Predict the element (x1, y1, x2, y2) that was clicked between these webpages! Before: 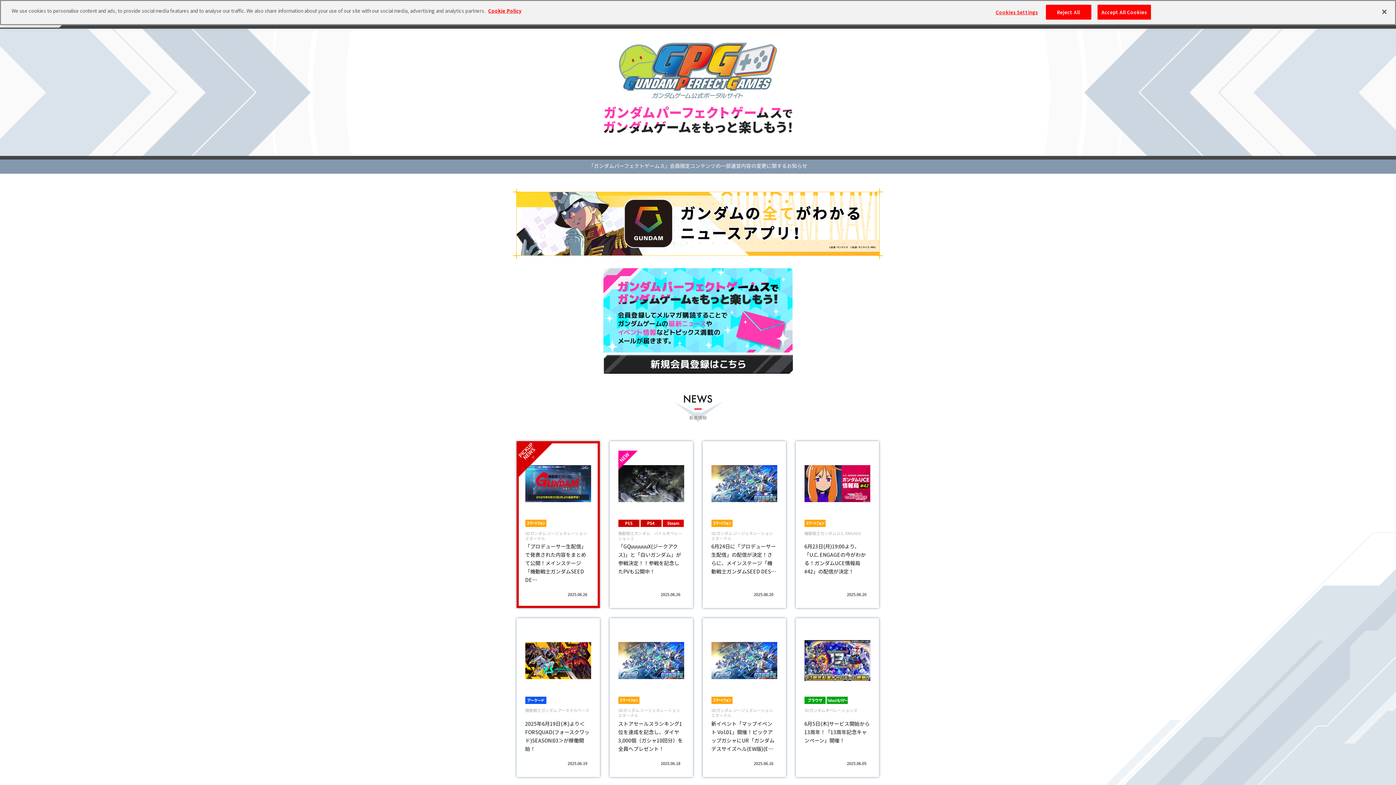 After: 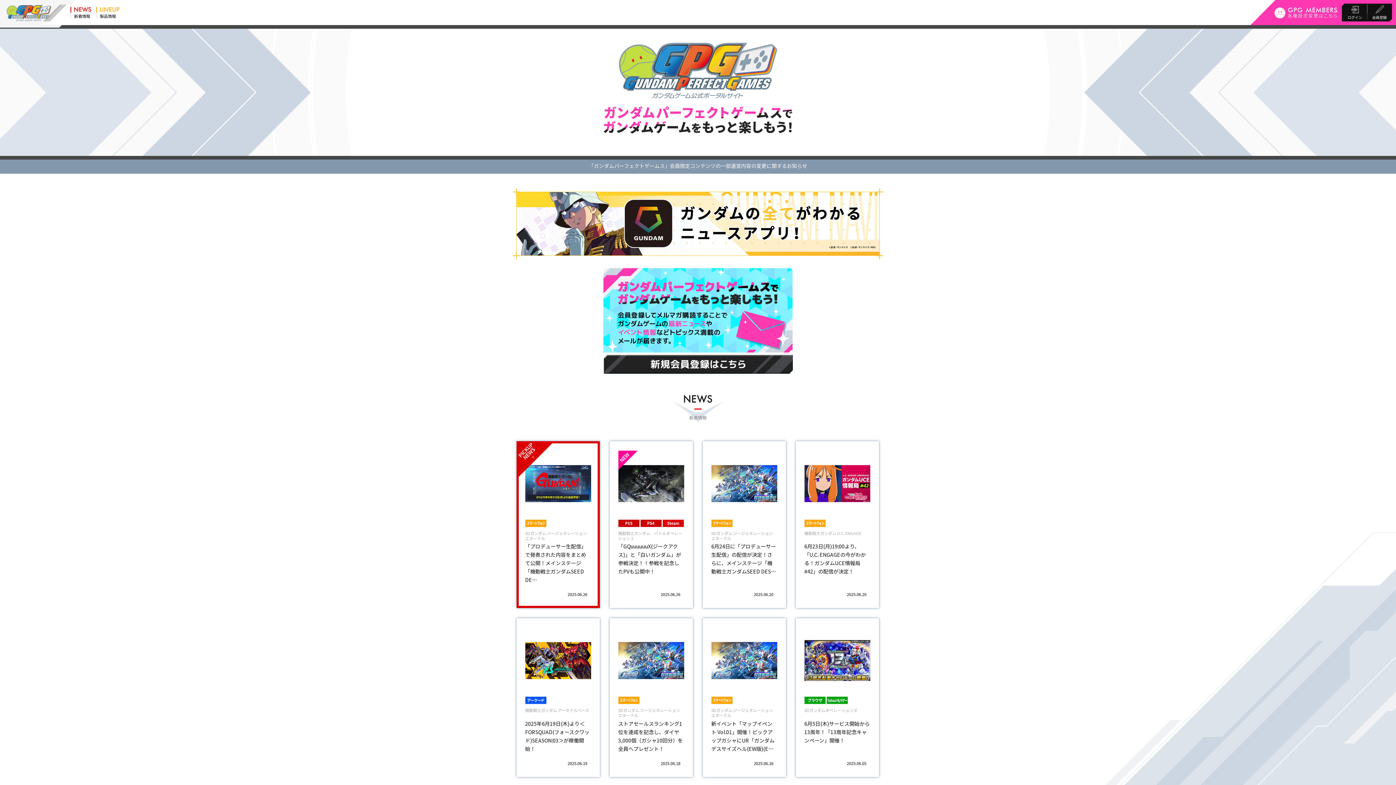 Action: bbox: (1097, 4, 1151, 19) label: Accept All Cookies